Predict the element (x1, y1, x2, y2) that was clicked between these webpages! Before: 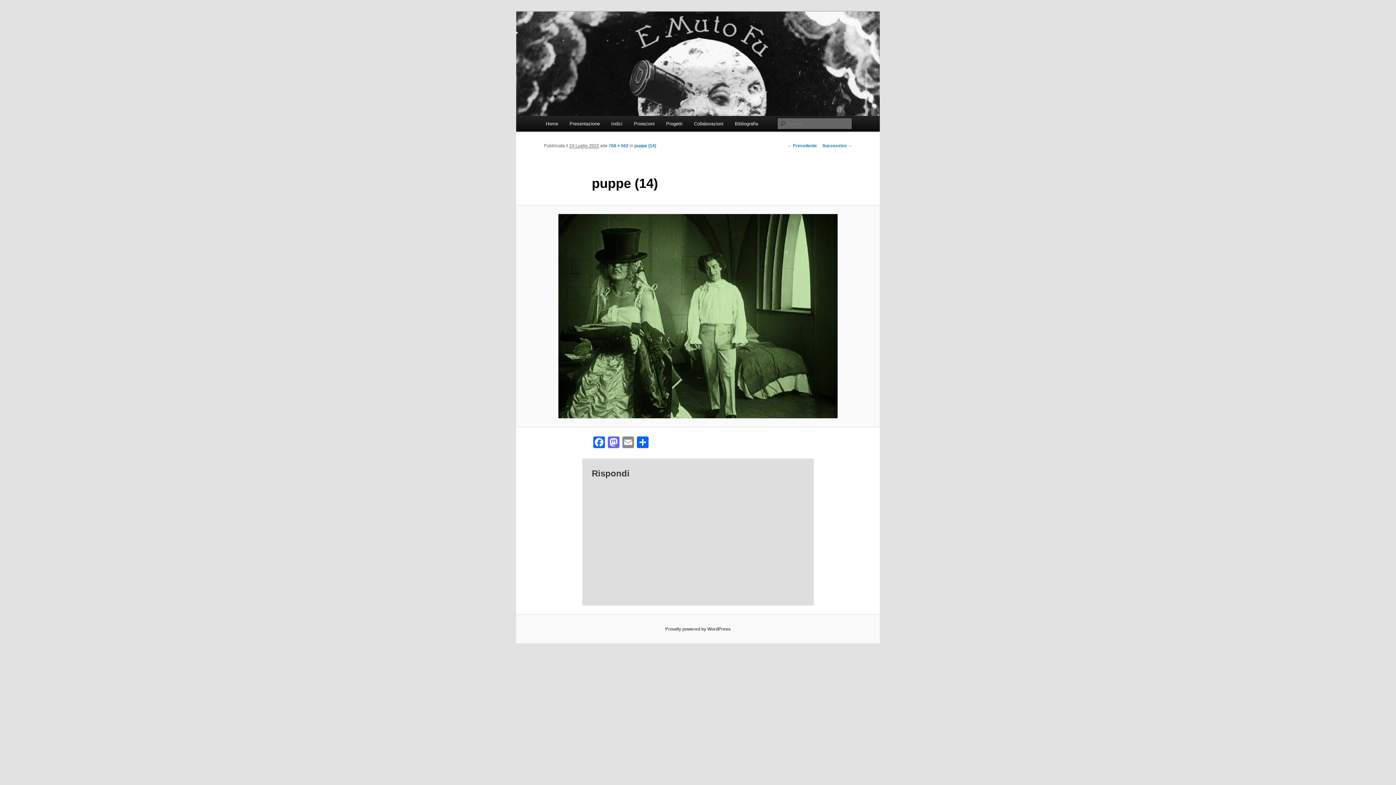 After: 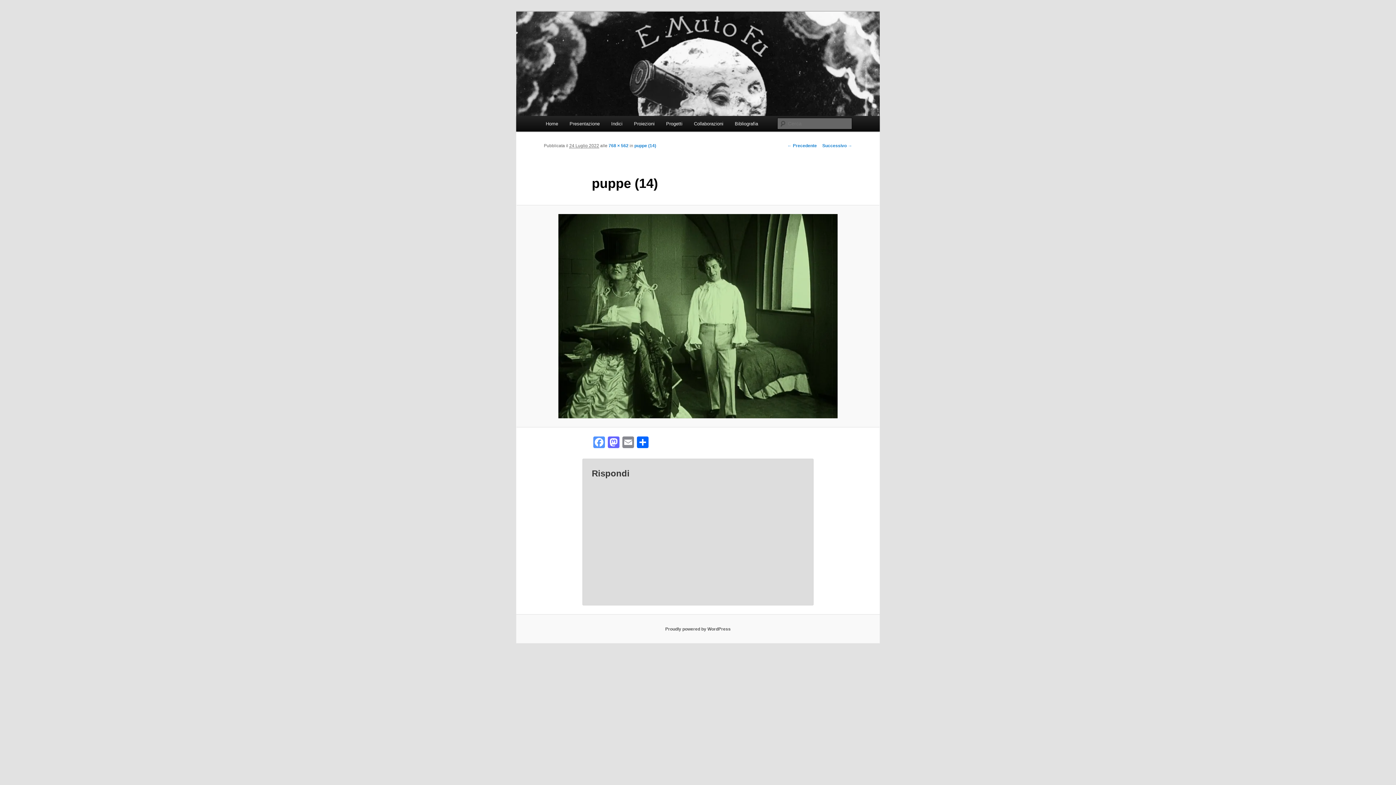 Action: label: Facebook bbox: (591, 436, 606, 450)